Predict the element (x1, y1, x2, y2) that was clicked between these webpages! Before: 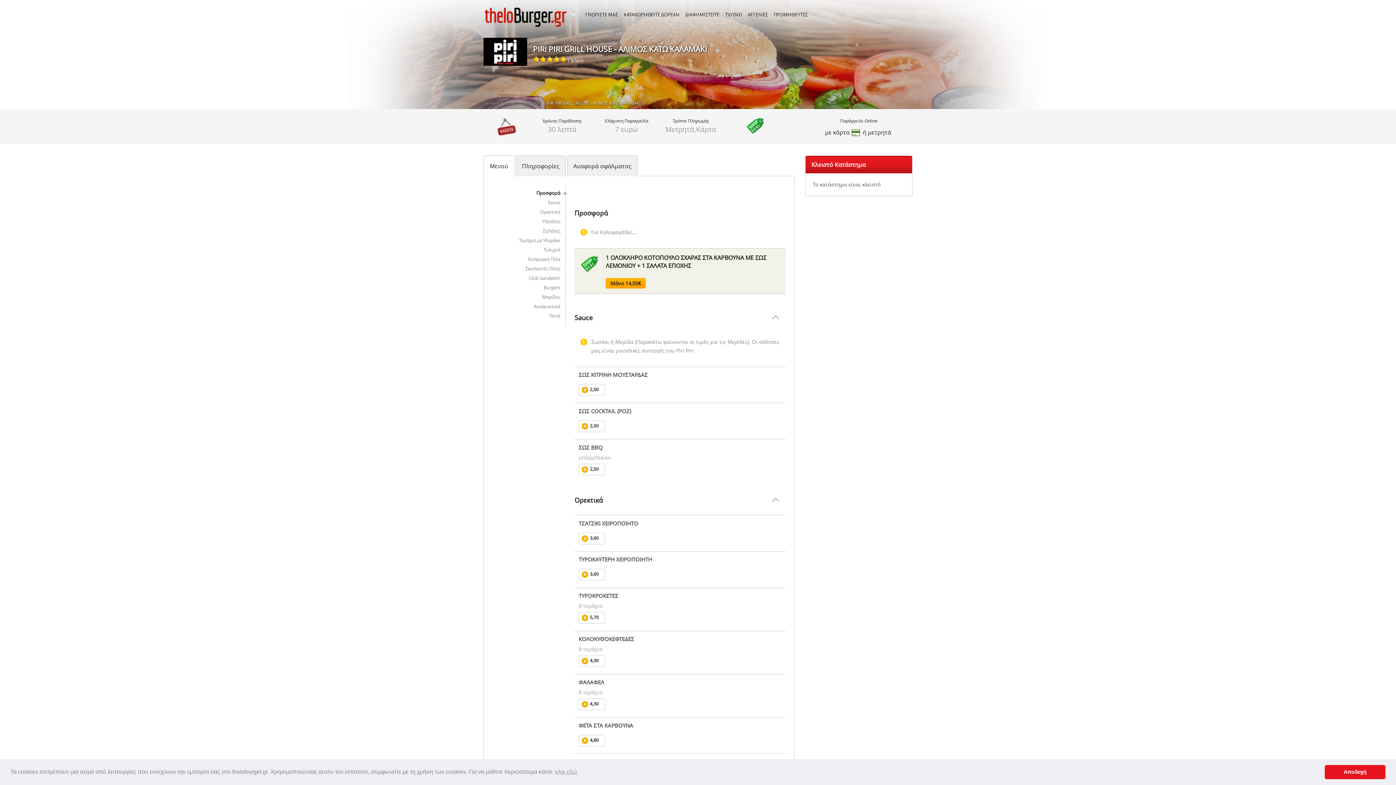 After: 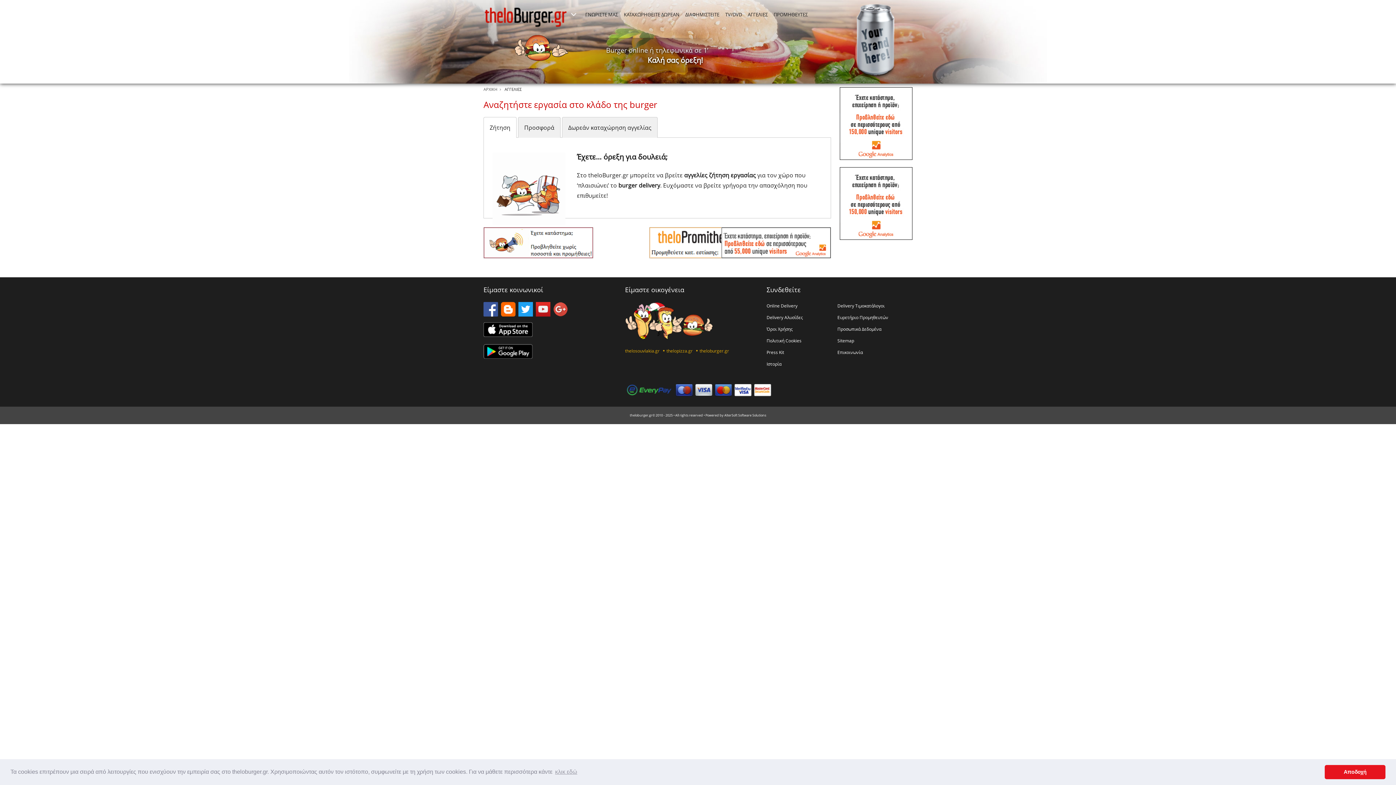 Action: label: ΑΓΓΕΛΙΕΣ bbox: (748, 11, 768, 17)